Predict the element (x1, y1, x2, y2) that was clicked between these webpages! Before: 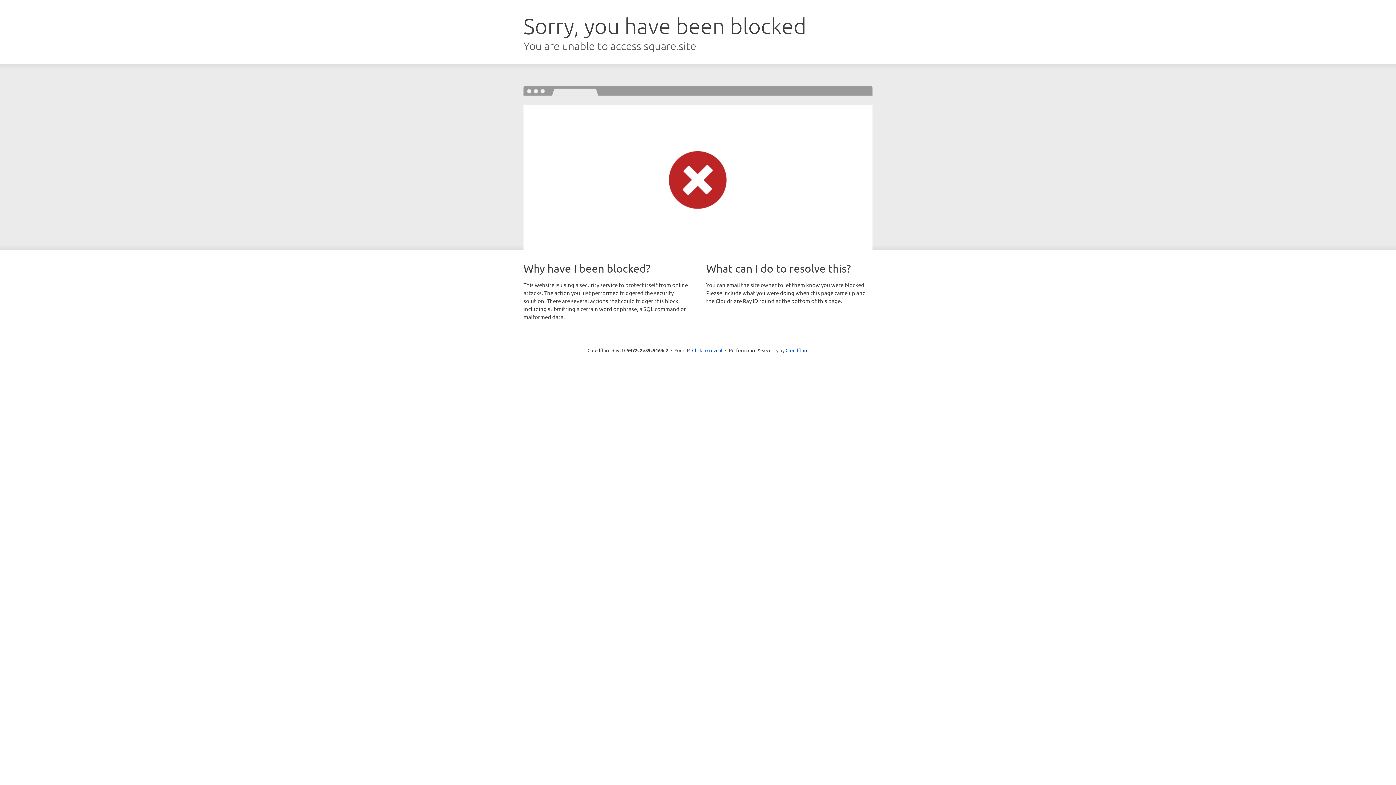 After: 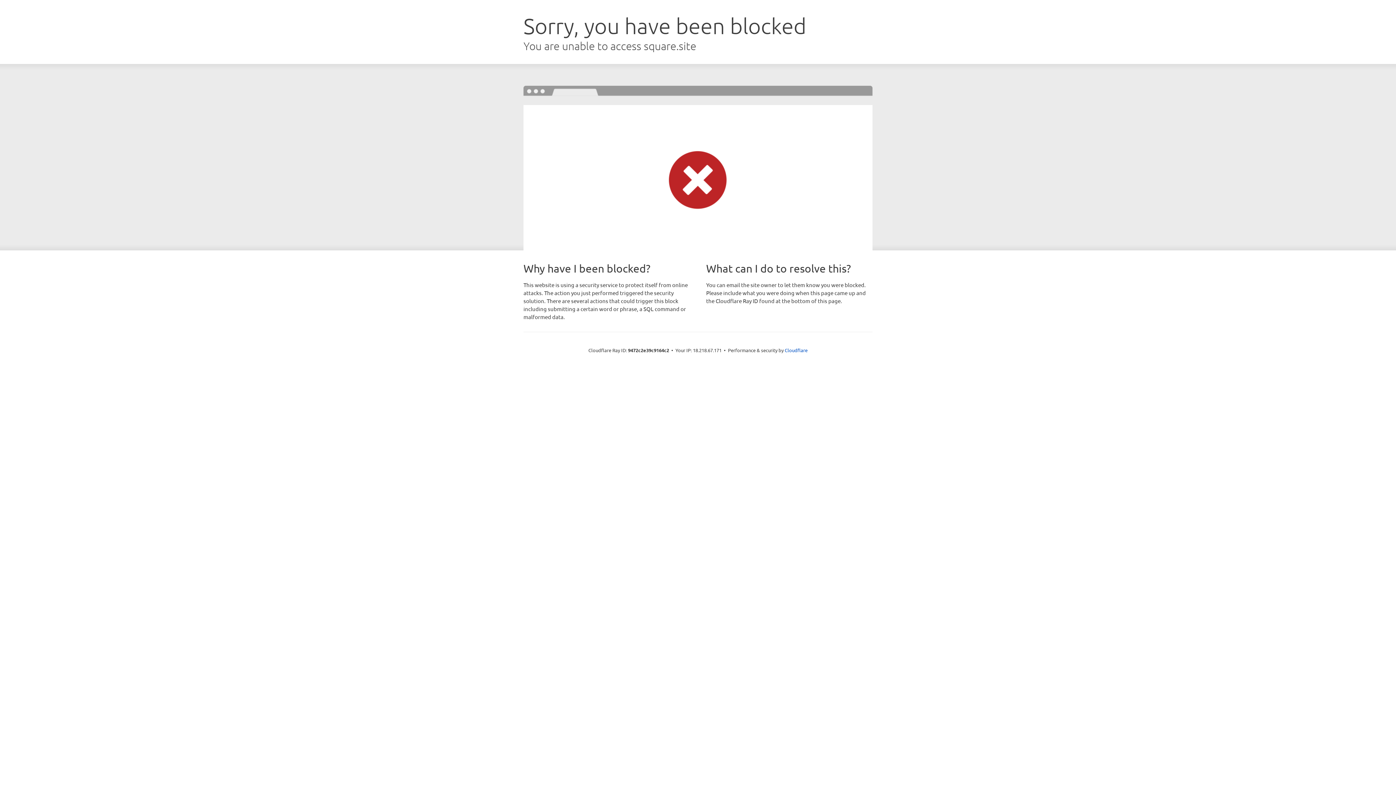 Action: label: Click to reveal bbox: (692, 346, 722, 353)